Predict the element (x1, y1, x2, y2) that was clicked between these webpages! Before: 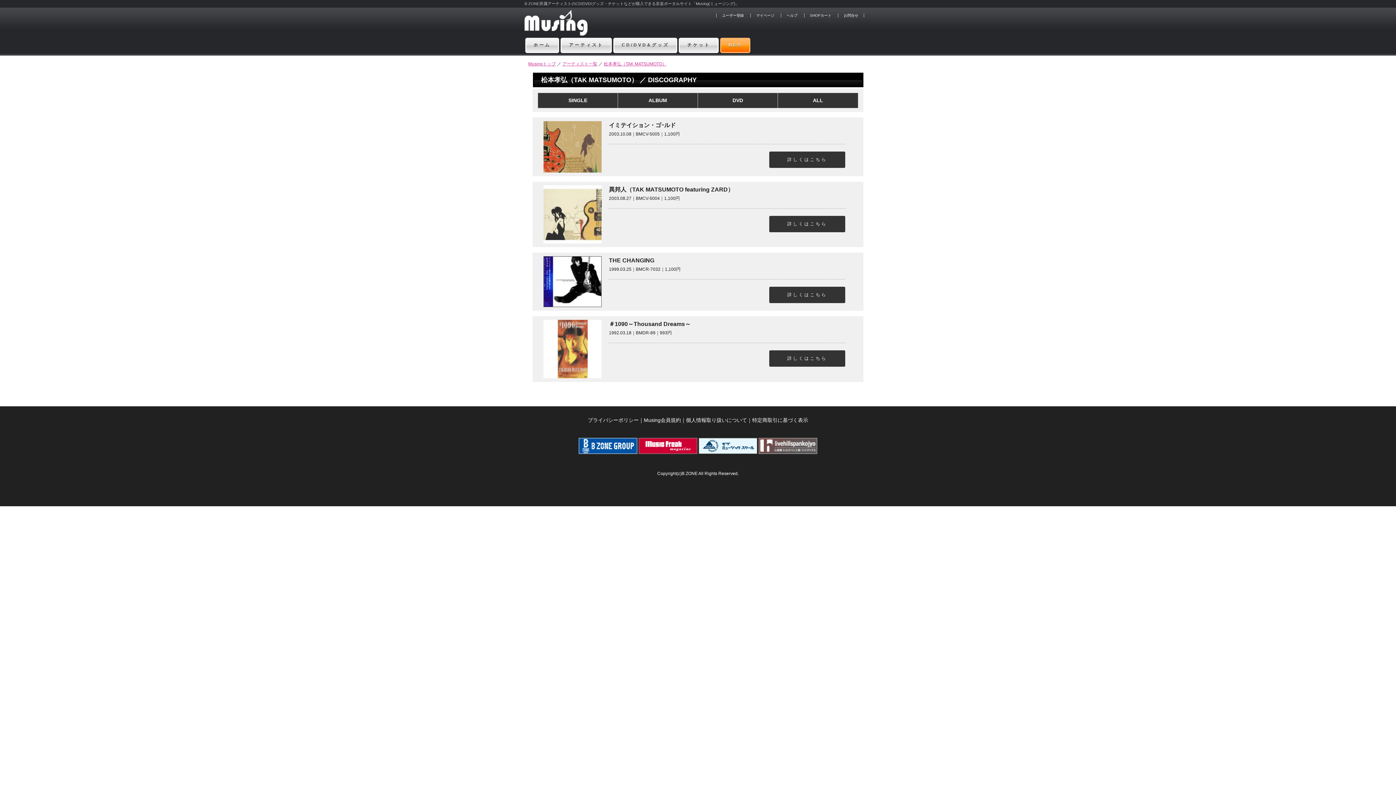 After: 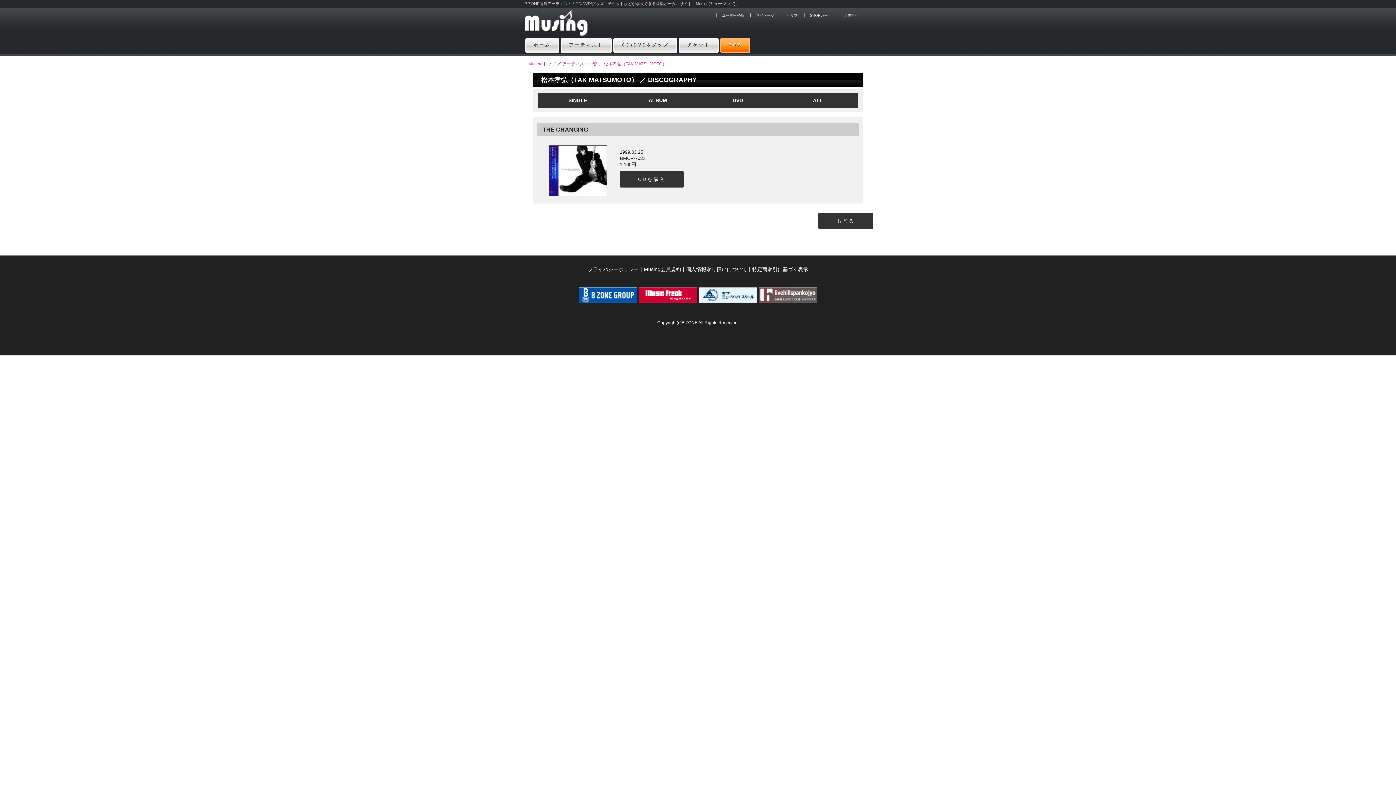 Action: label: THE CHANGING

1999.03.25｜BMCR-7032｜1,100円
詳しくはこちら bbox: (532, 252, 867, 310)